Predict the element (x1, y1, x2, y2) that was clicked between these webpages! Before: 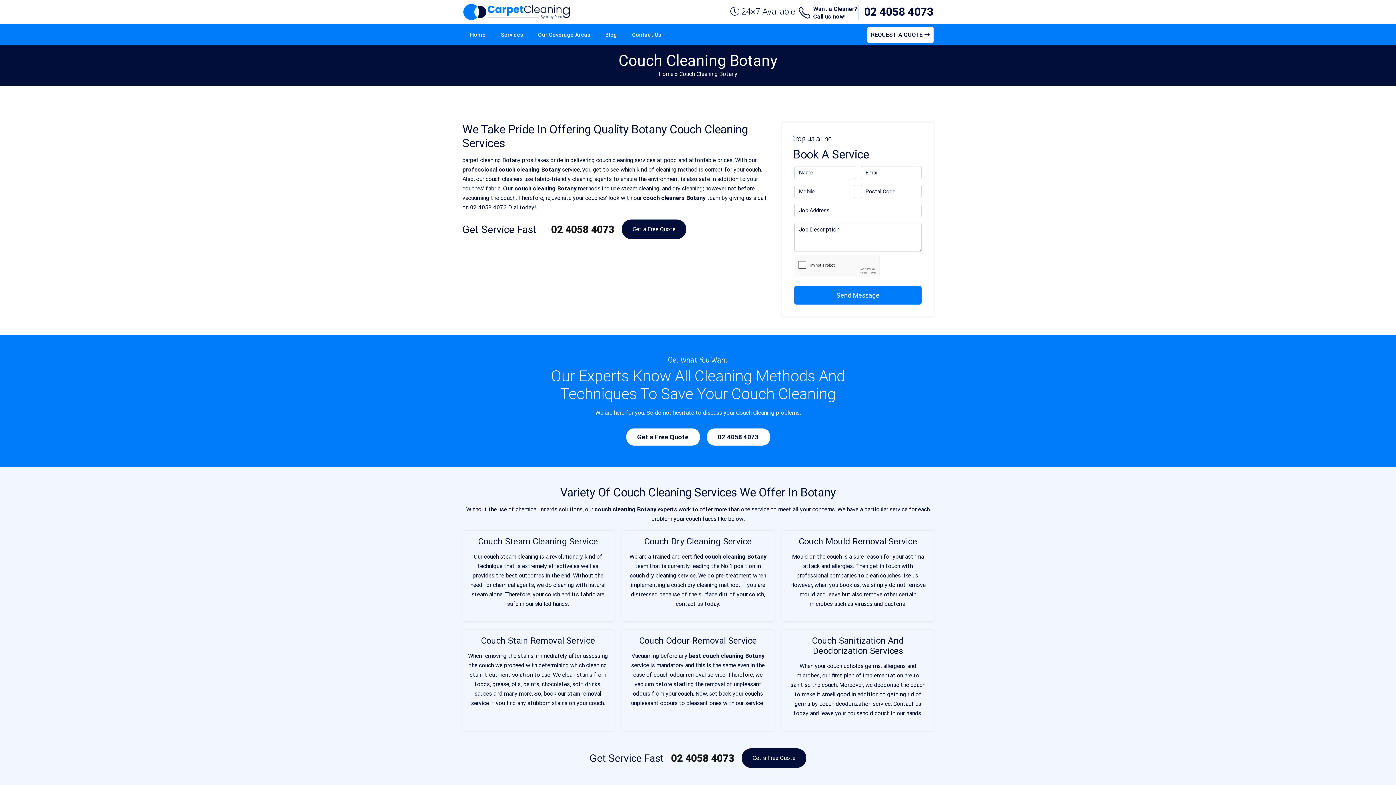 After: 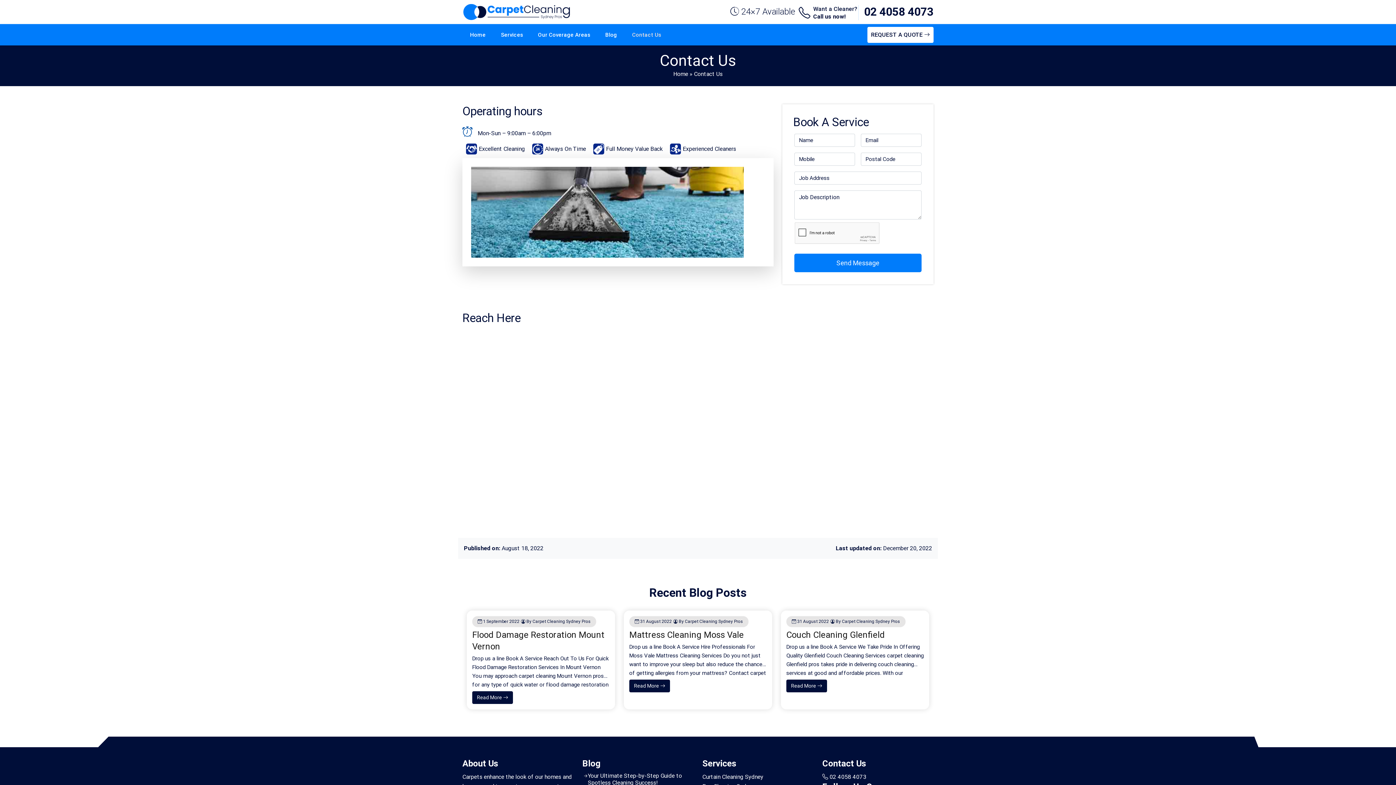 Action: bbox: (867, 26, 933, 42) label: REQUEST A QUOTE 